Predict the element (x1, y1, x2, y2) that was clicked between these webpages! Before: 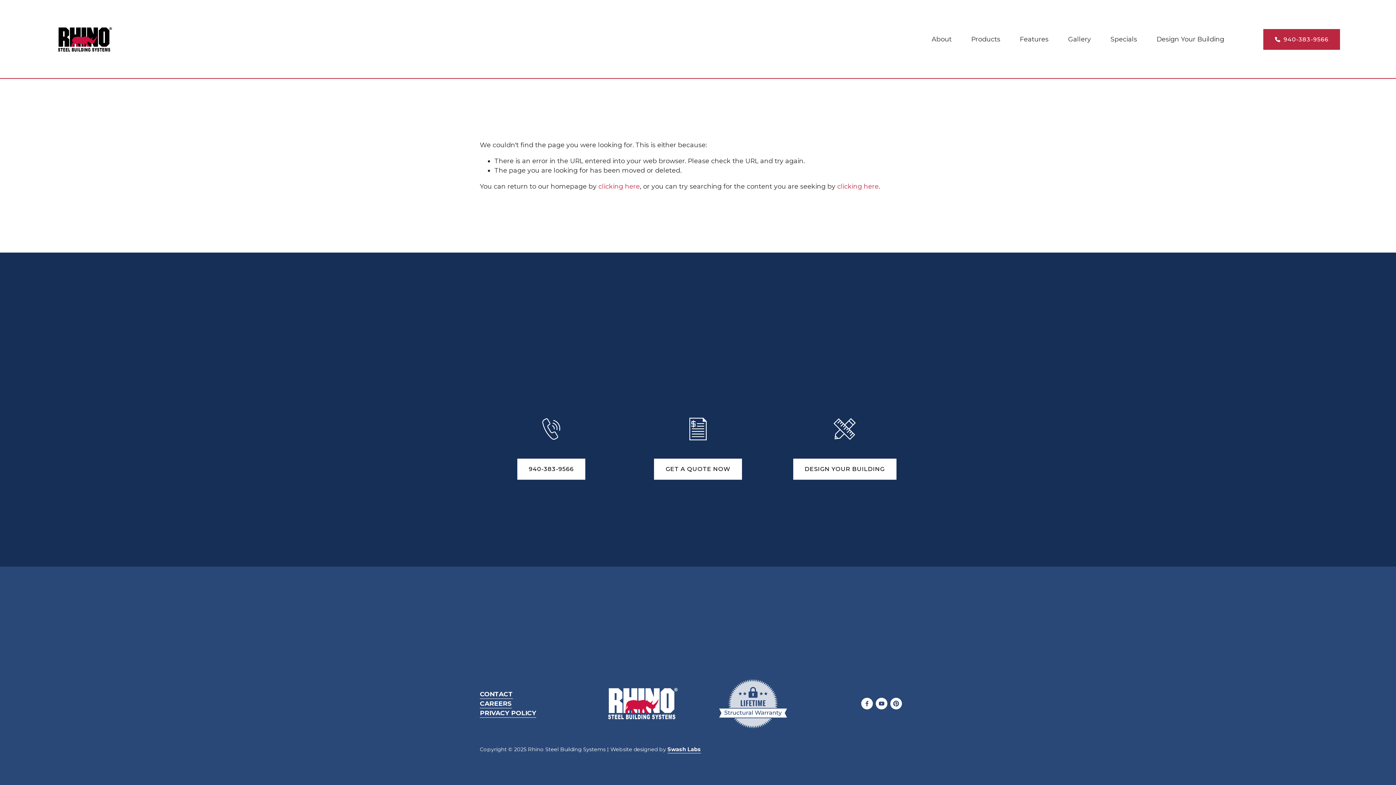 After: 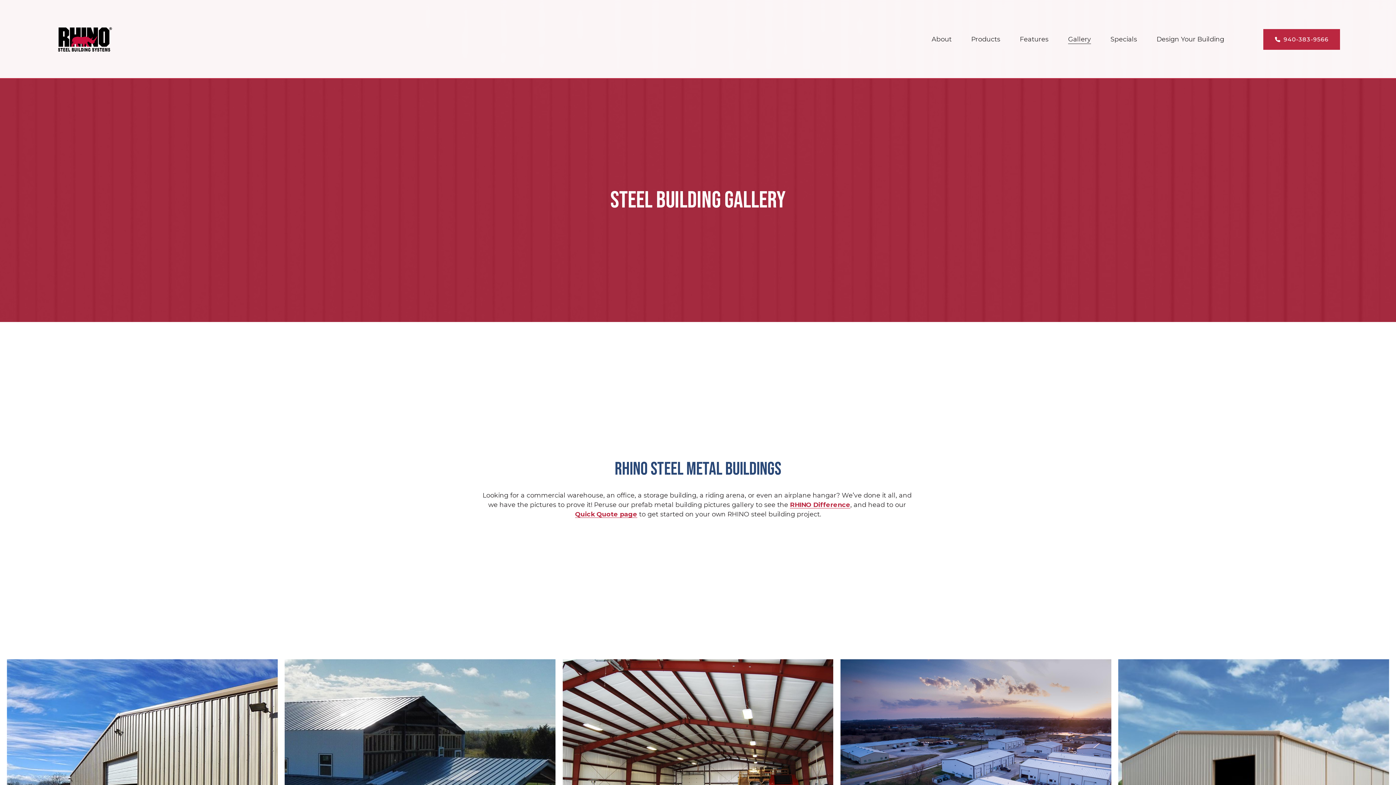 Action: label: Gallery bbox: (1068, 34, 1091, 44)